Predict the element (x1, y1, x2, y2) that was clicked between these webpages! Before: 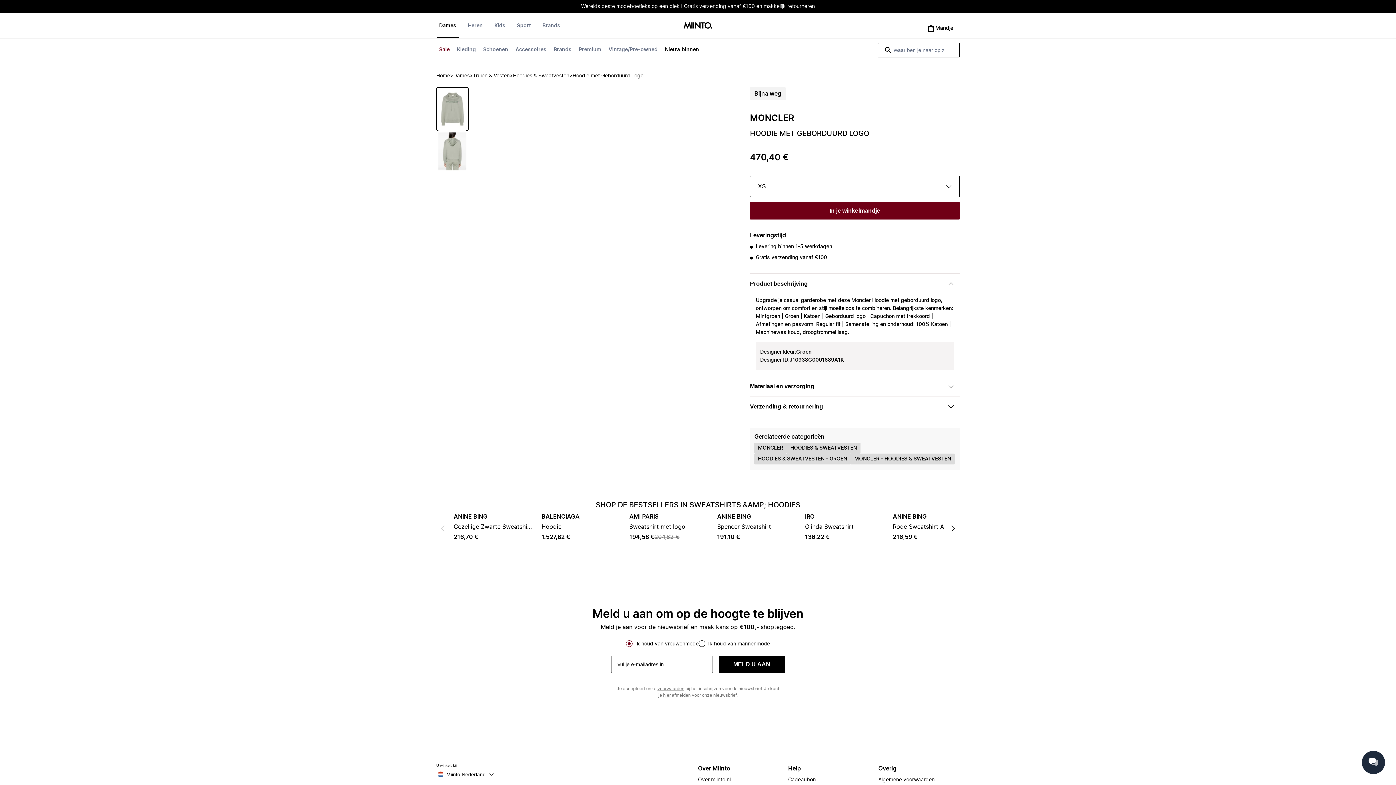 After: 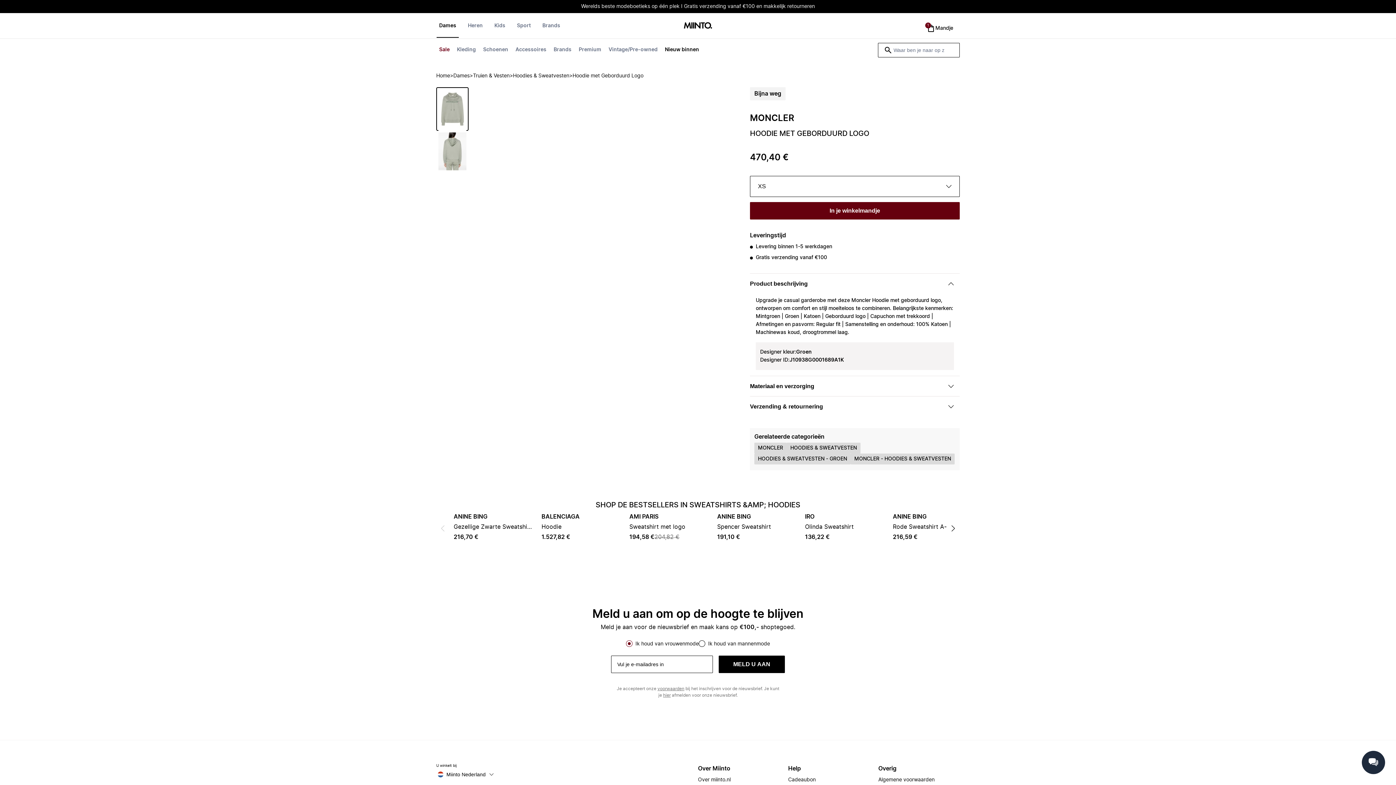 Action: label: In je winkelmandje bbox: (750, 202, 960, 219)